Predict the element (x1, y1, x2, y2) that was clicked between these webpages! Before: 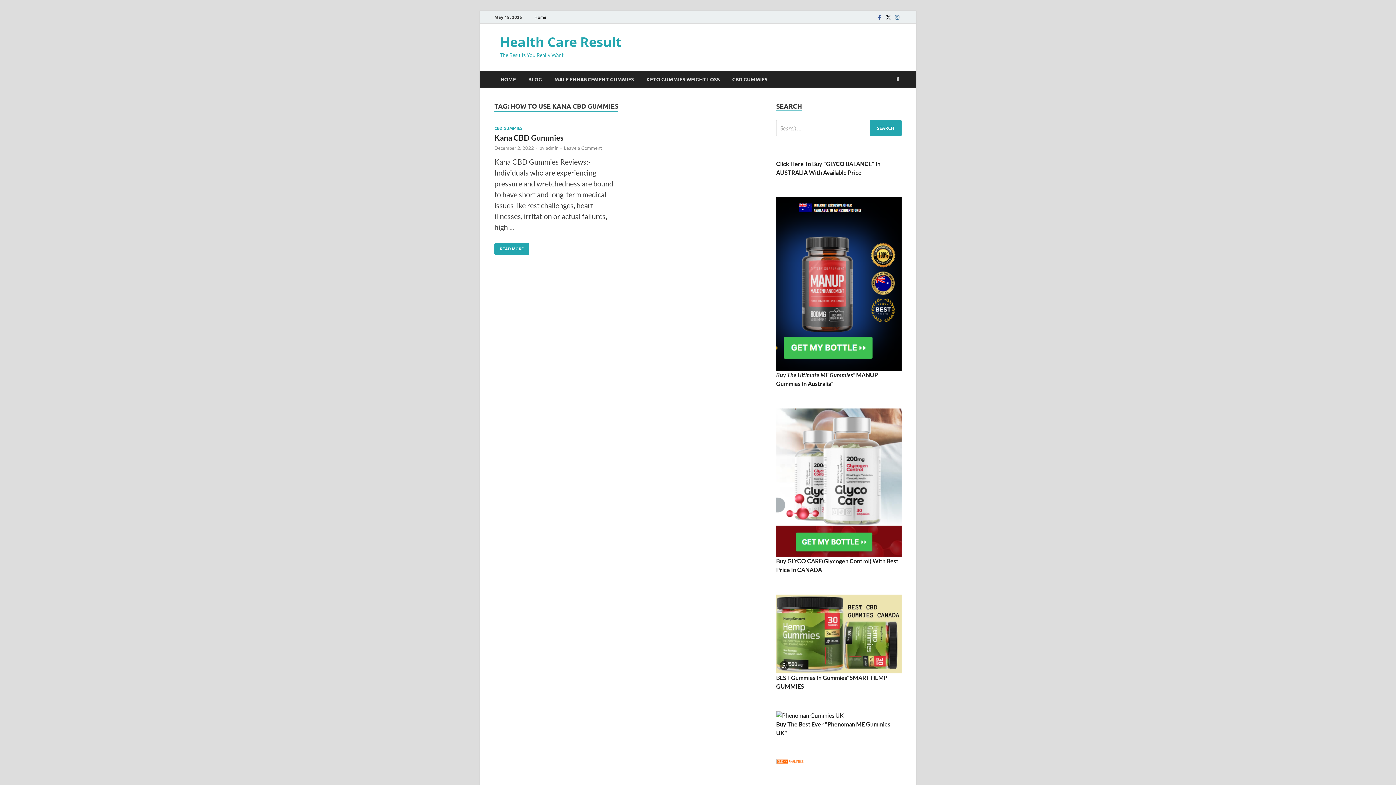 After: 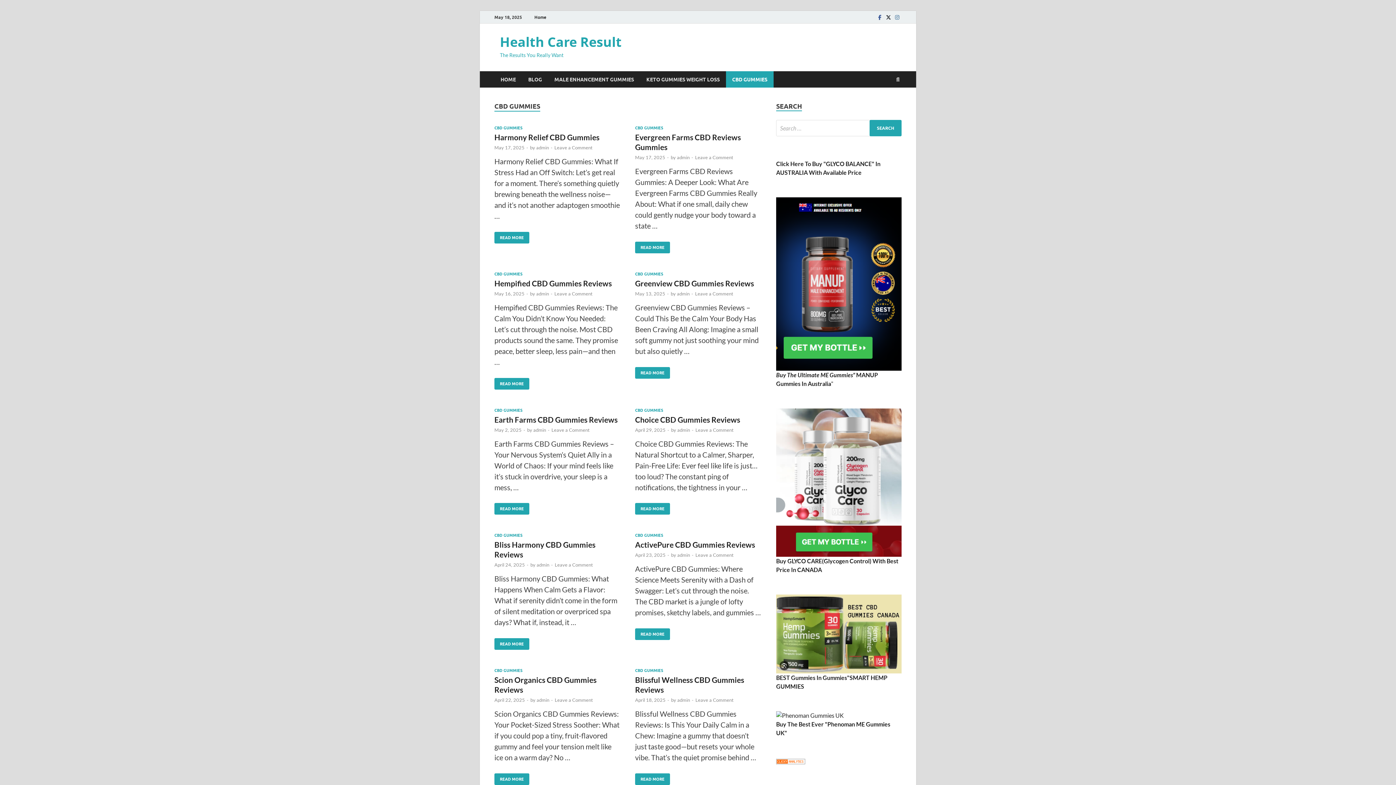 Action: label: CBD GUMMIES bbox: (494, 125, 522, 130)